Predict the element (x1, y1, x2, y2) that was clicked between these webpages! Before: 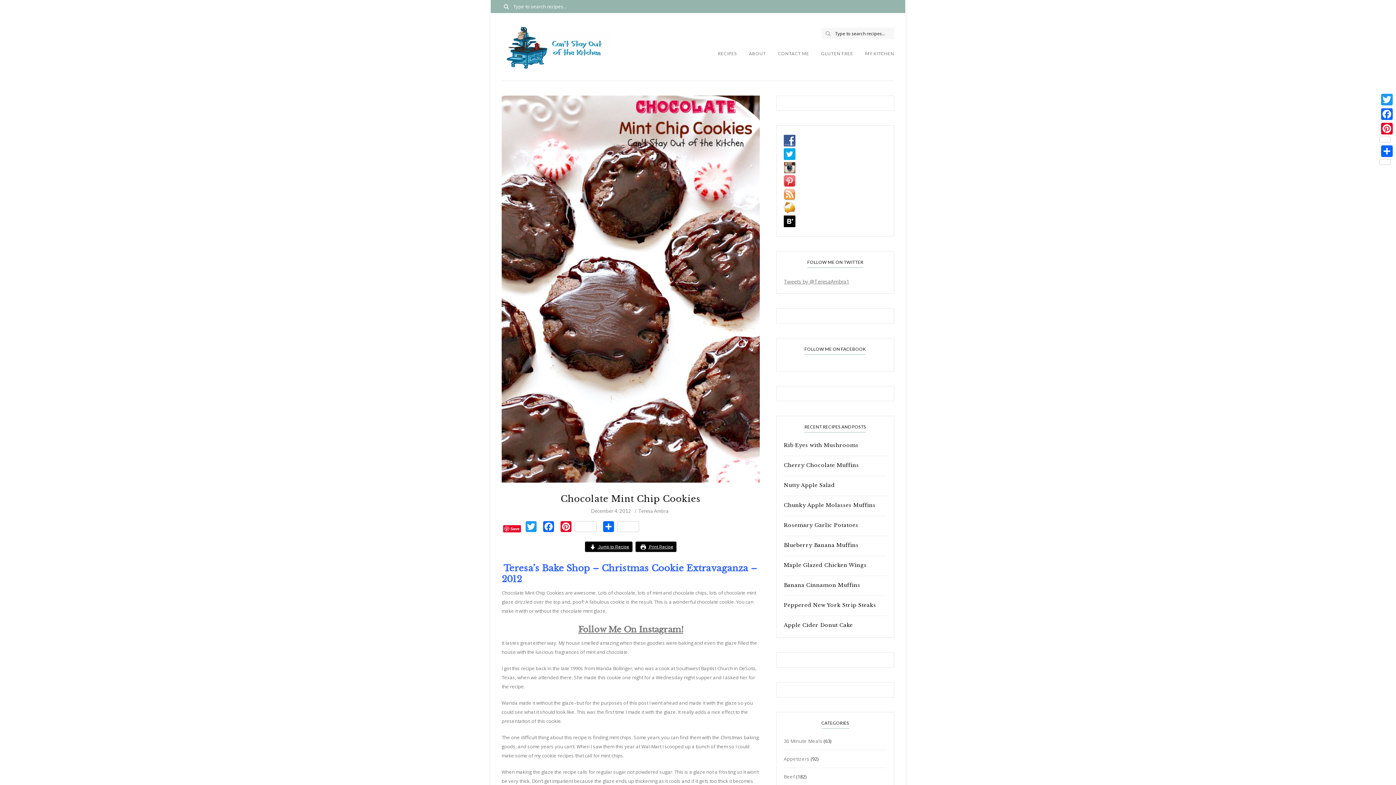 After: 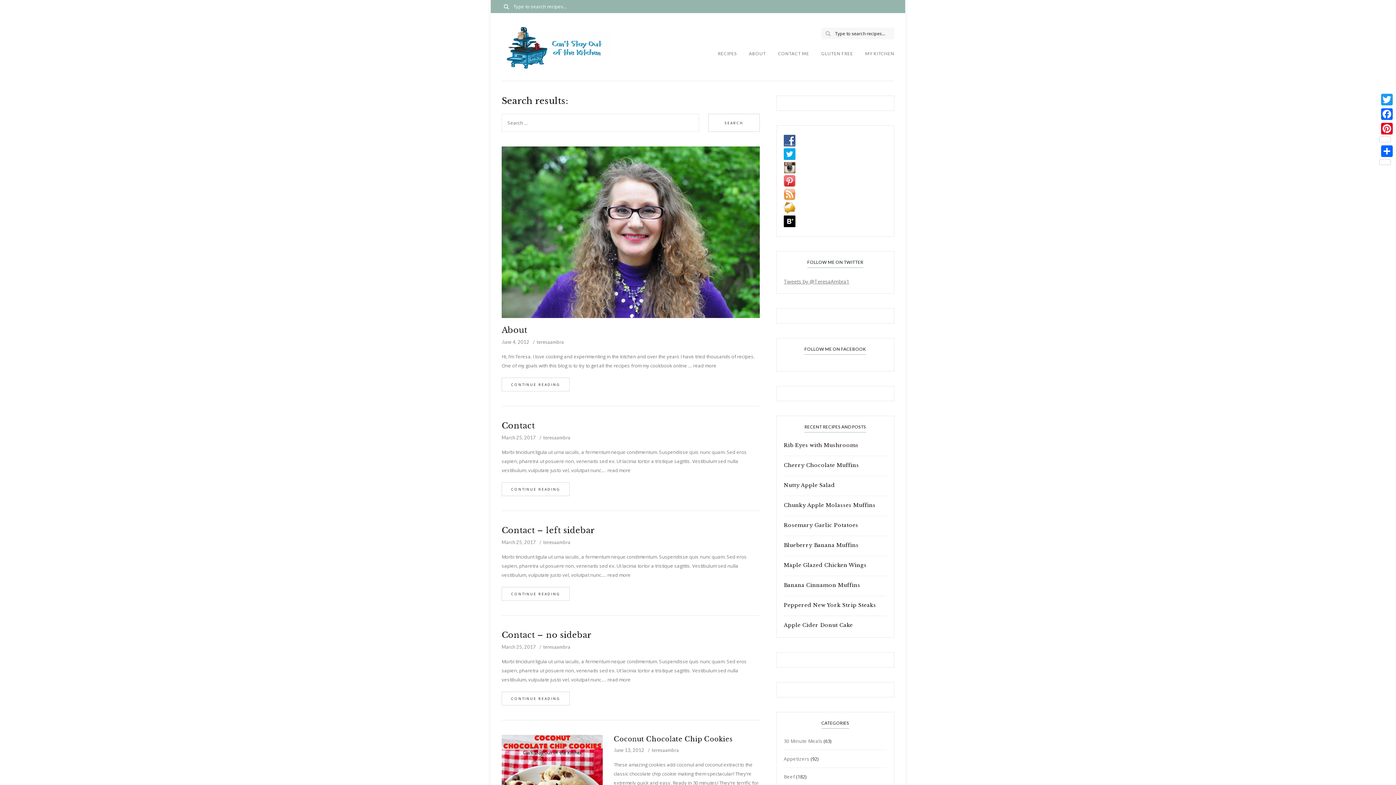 Action: bbox: (501, 2, 511, 10)